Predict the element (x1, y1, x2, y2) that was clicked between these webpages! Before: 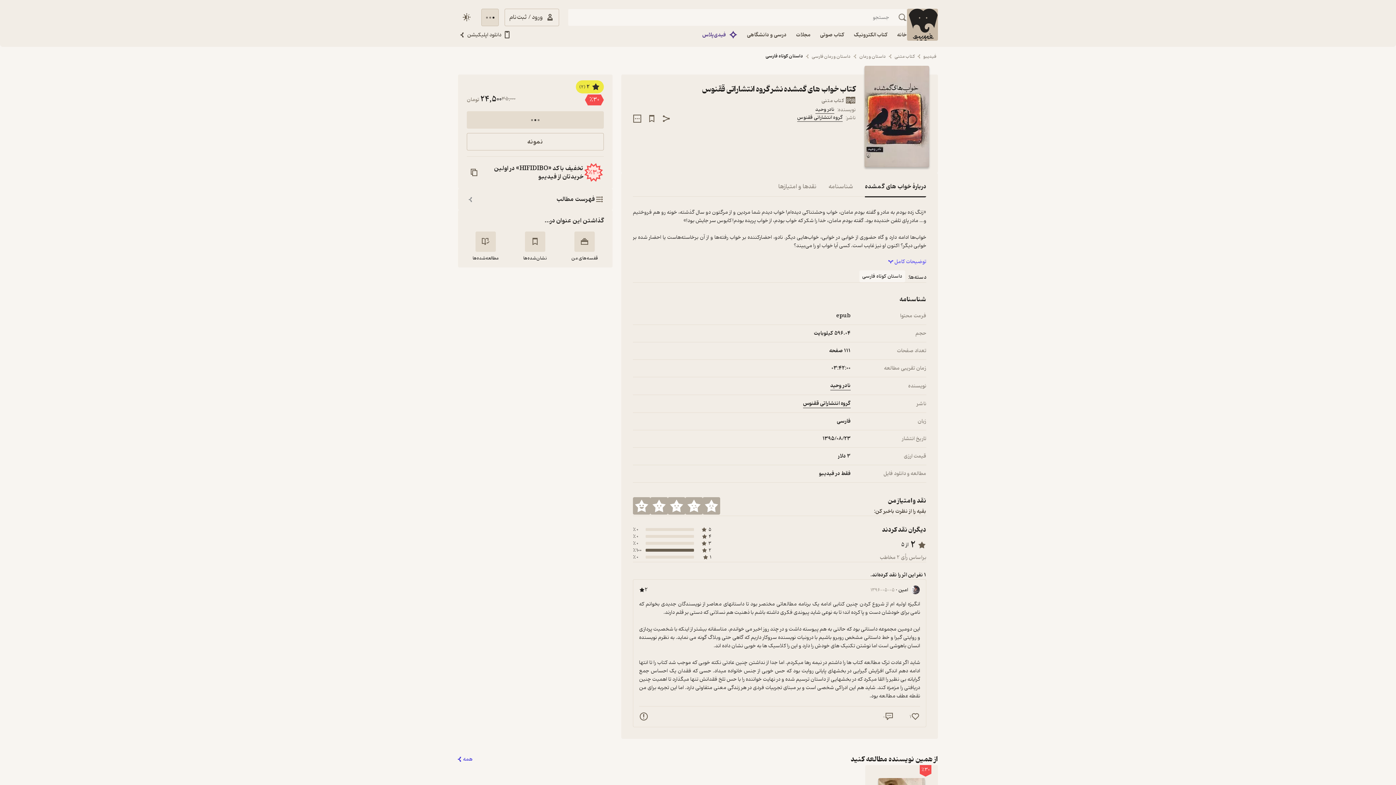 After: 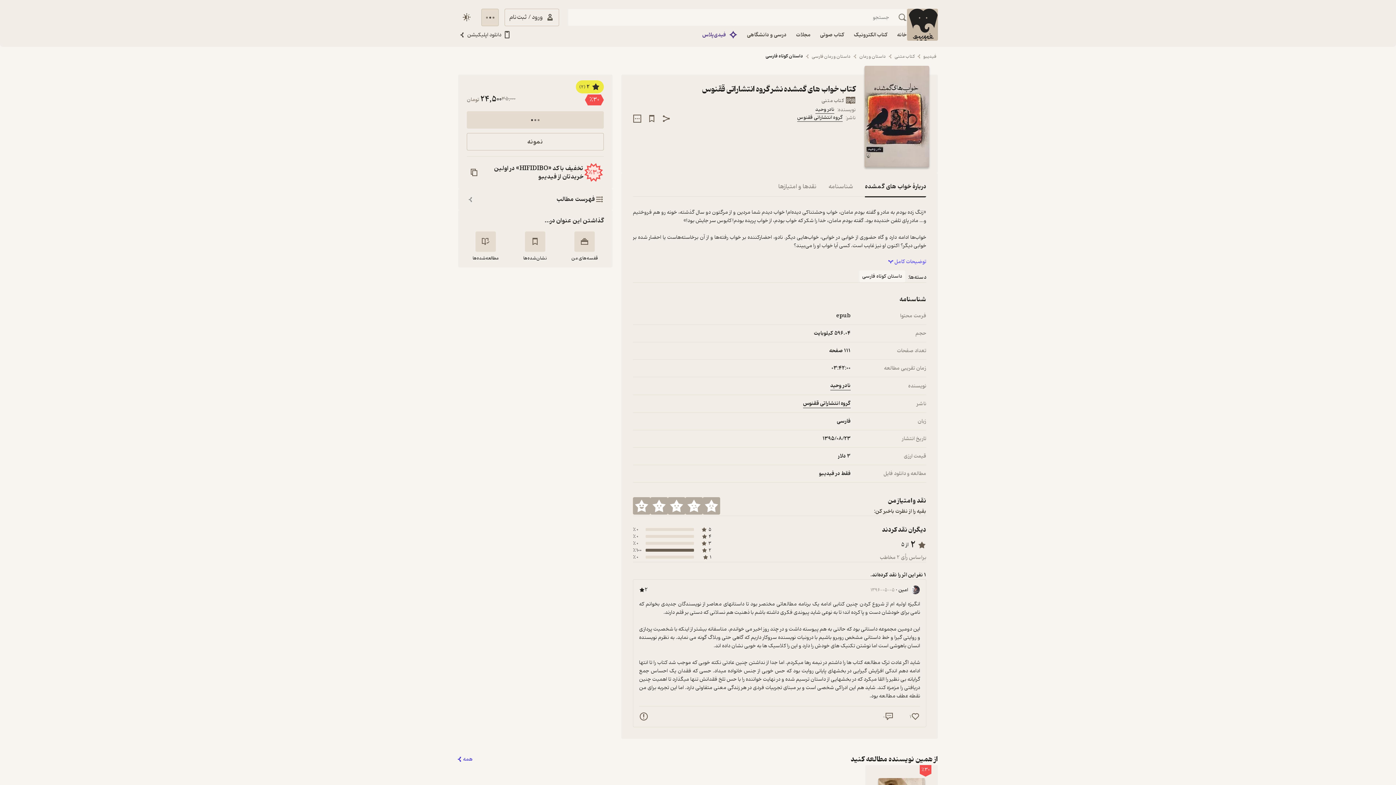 Action: bbox: (644, 111, 659, 126) label: bookmark